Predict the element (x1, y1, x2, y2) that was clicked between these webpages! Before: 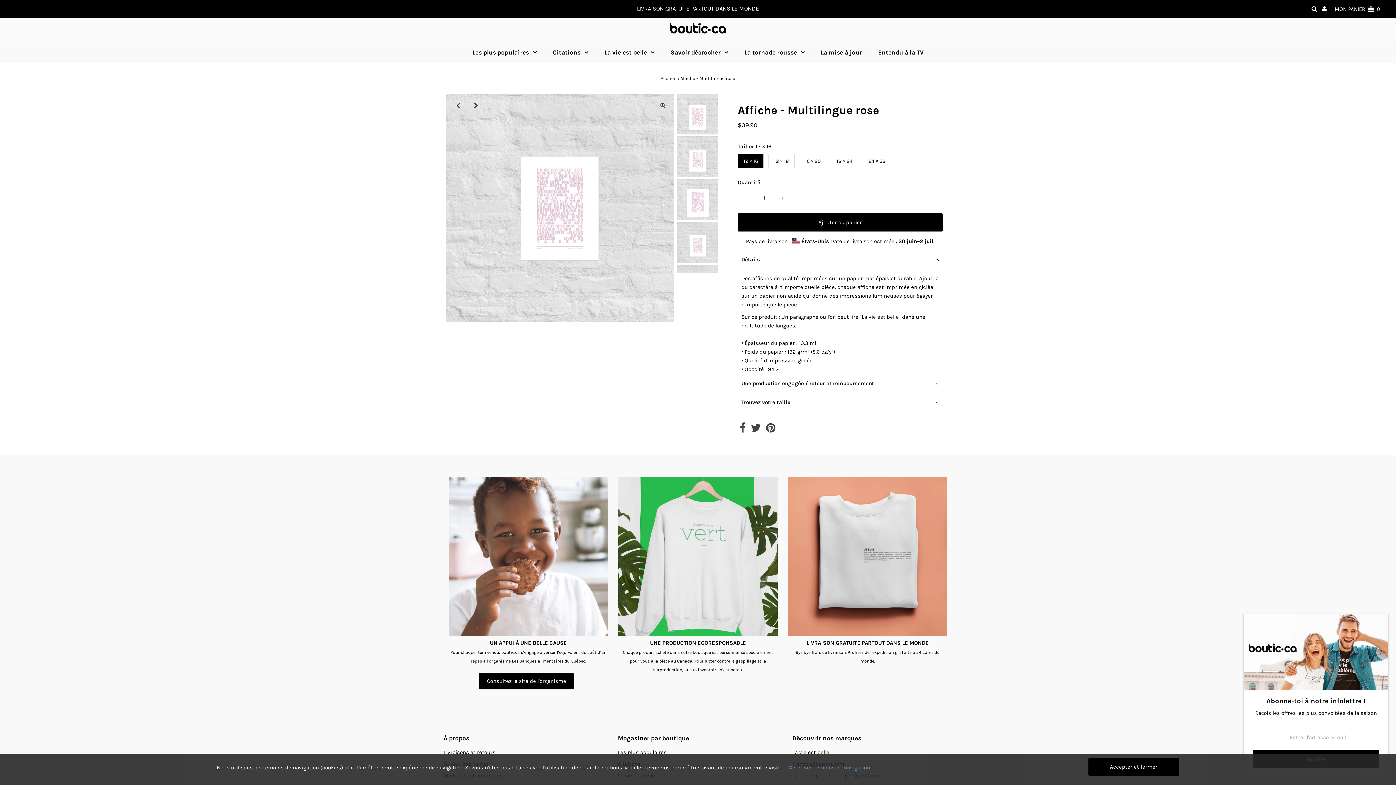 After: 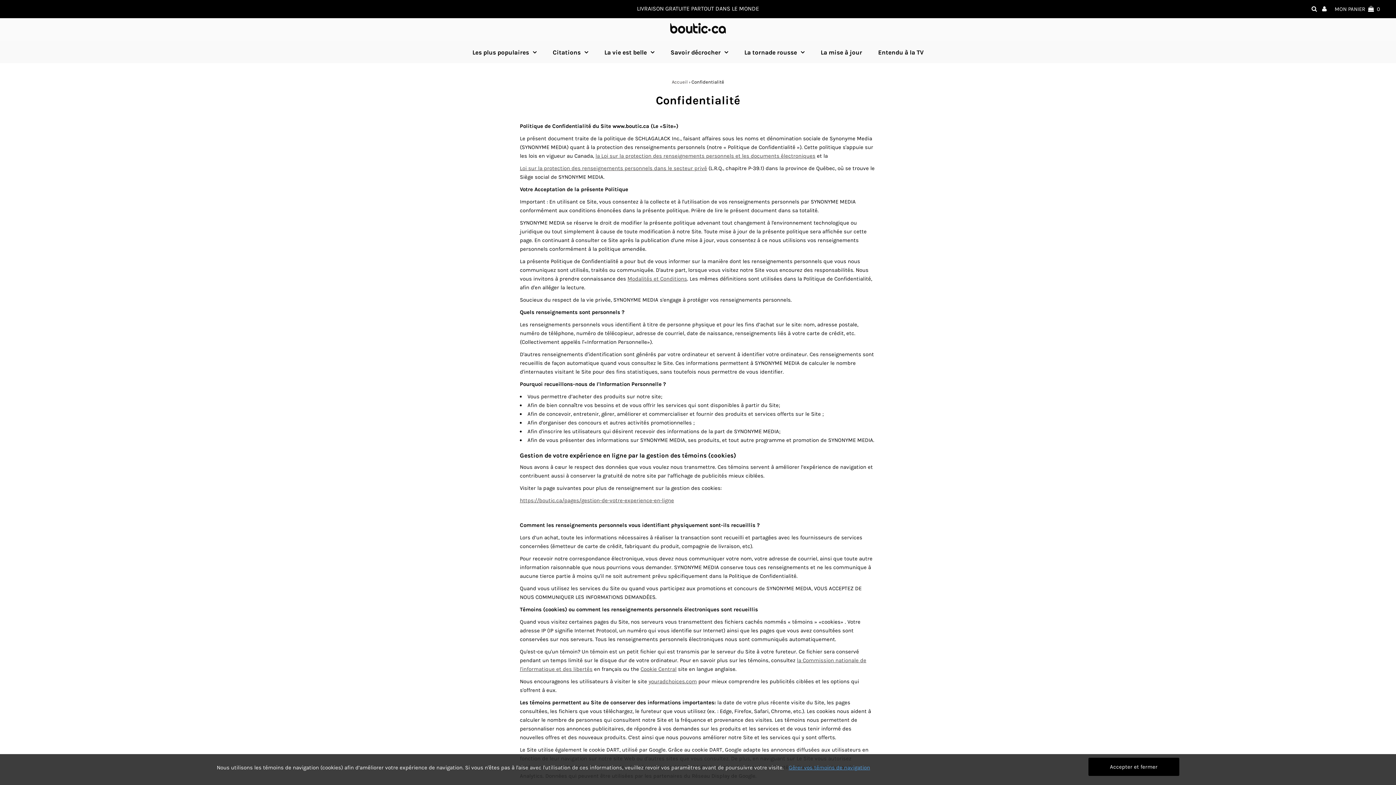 Action: label: Gérer vos témoins de navigation bbox: (788, 764, 870, 771)